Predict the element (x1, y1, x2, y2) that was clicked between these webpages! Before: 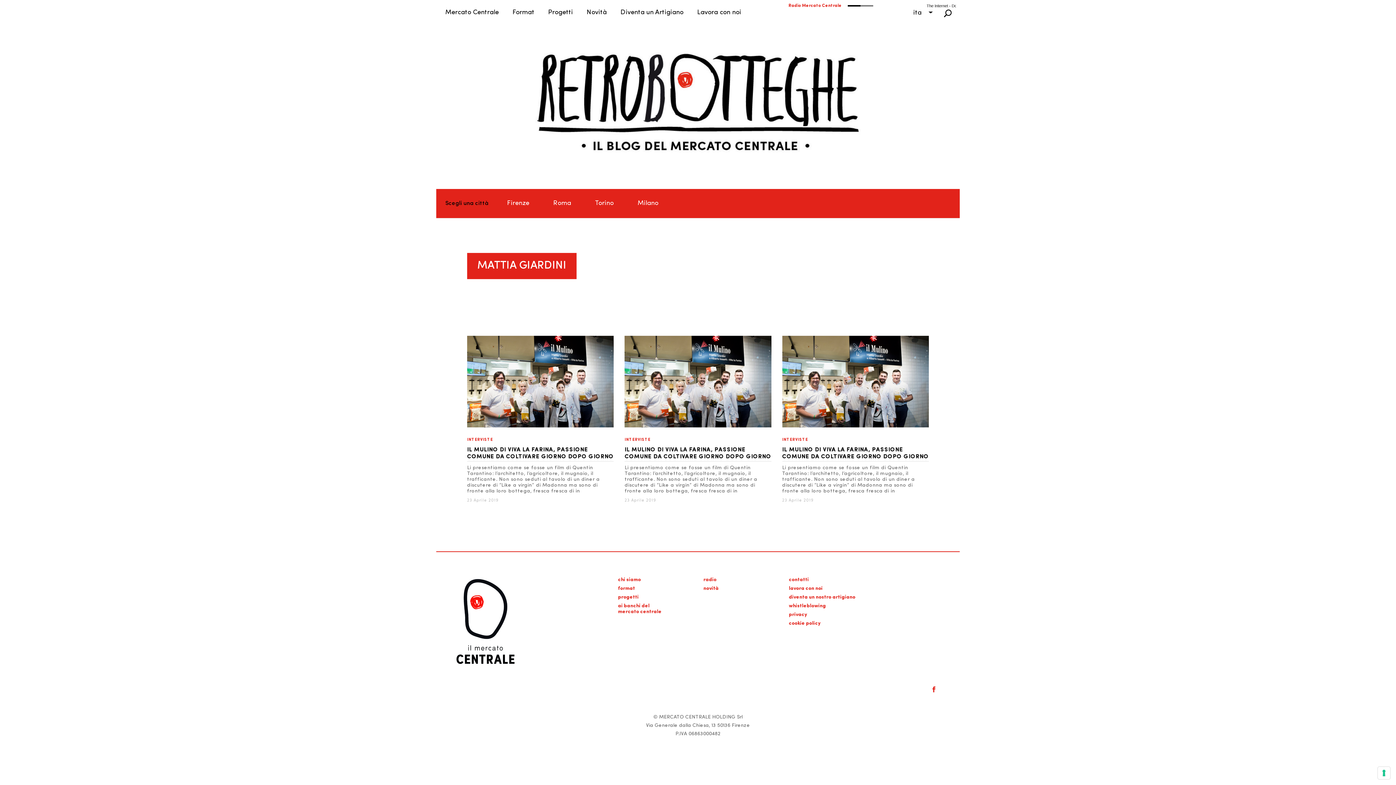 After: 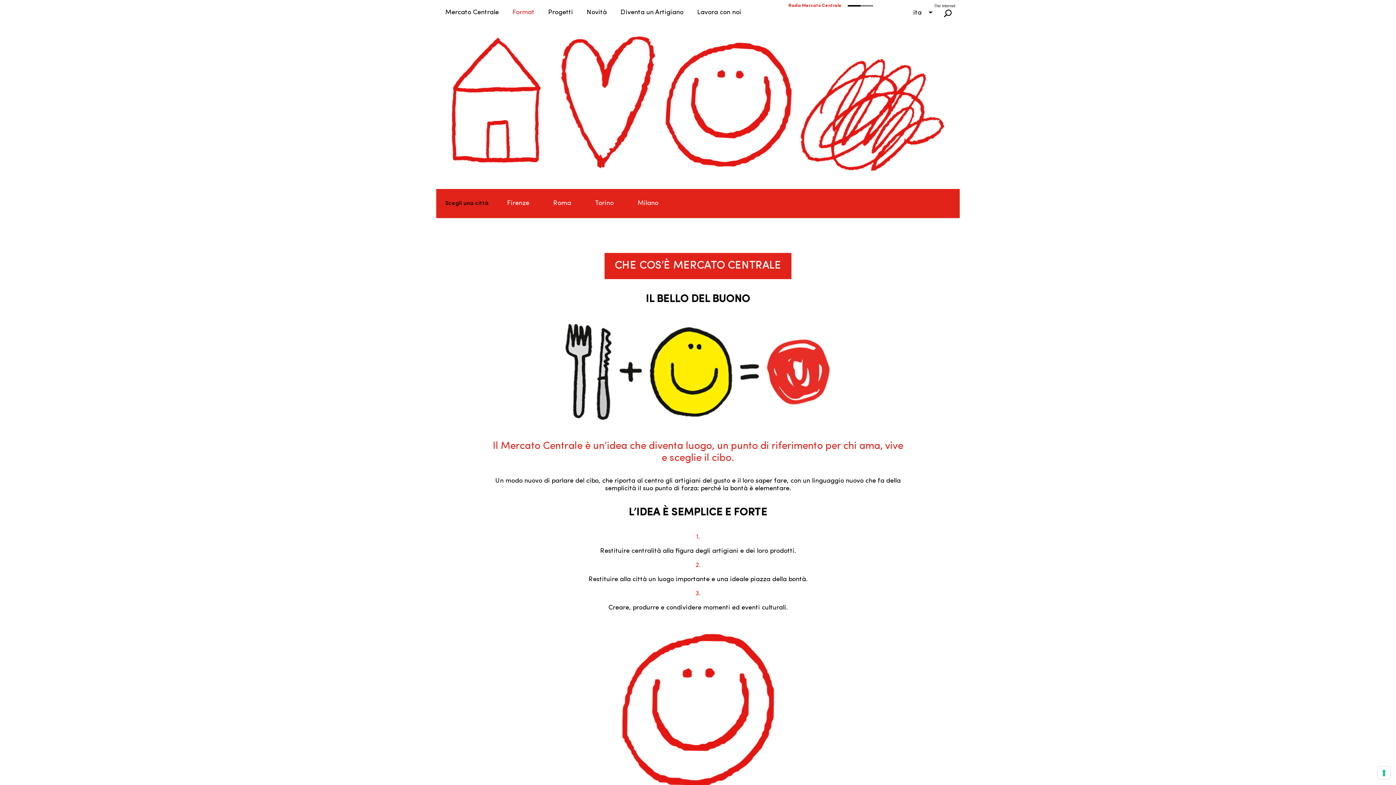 Action: label: Format bbox: (512, 5, 540, 19)